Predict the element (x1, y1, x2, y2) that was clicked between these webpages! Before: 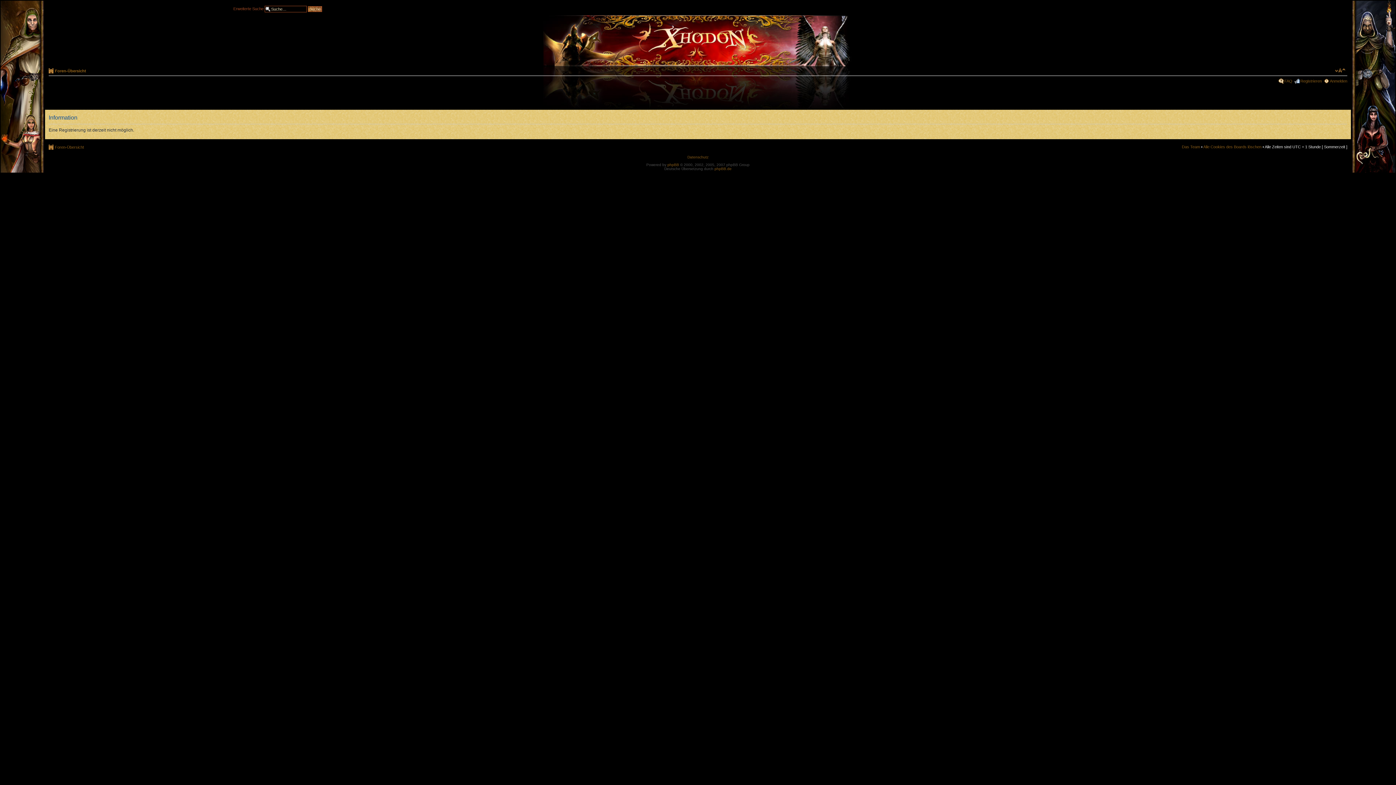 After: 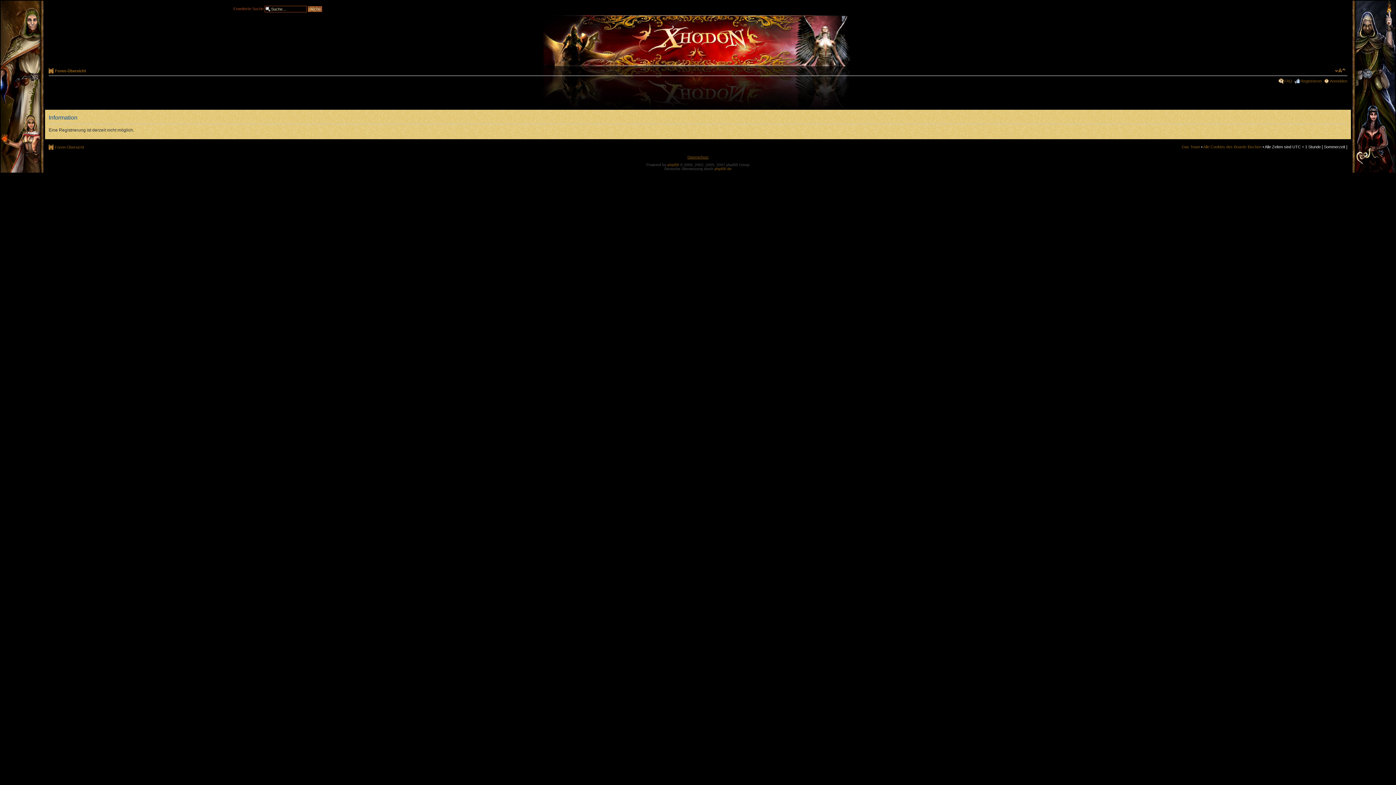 Action: label: Datenschutz bbox: (687, 155, 708, 159)